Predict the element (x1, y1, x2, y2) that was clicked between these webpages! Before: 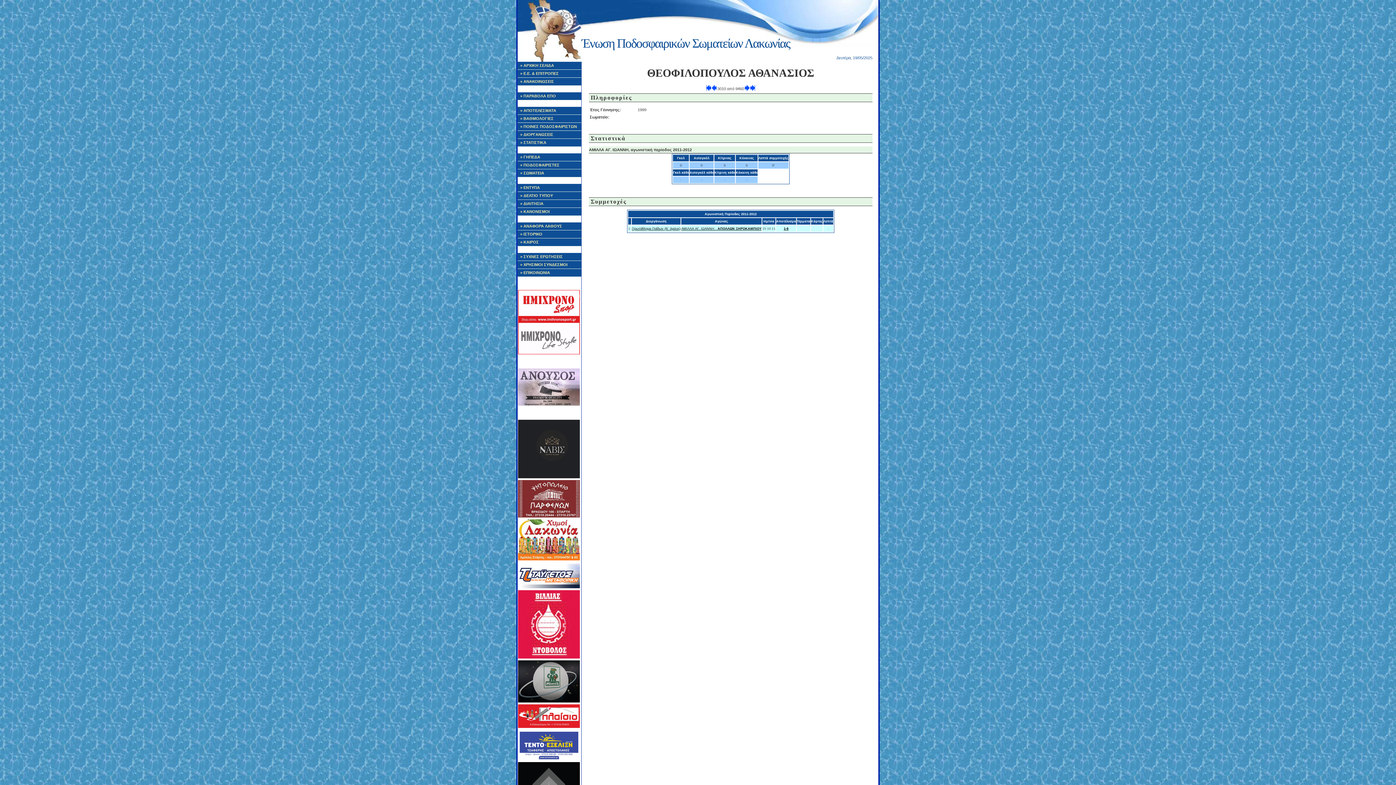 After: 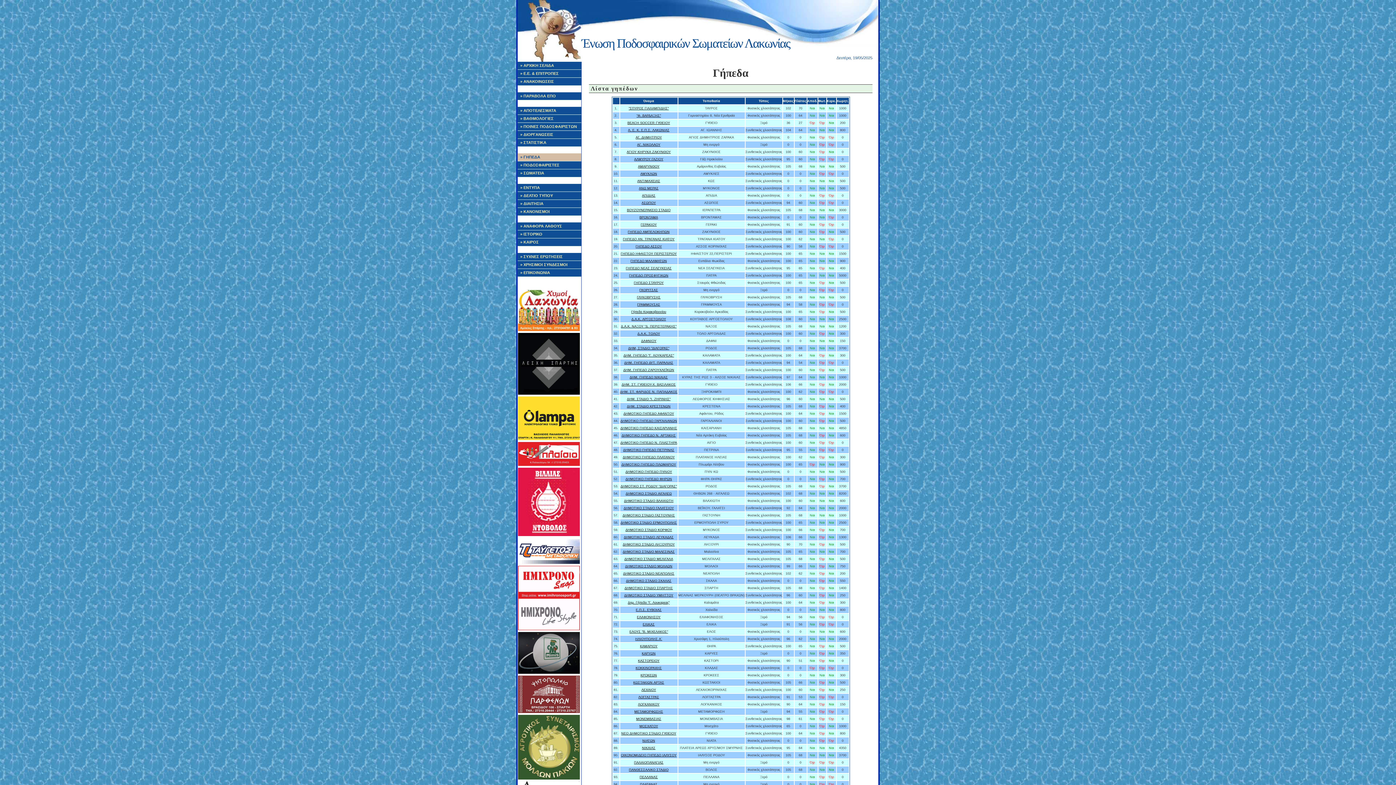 Action: label: » ΓΗΠΕΔΑ bbox: (517, 153, 581, 161)